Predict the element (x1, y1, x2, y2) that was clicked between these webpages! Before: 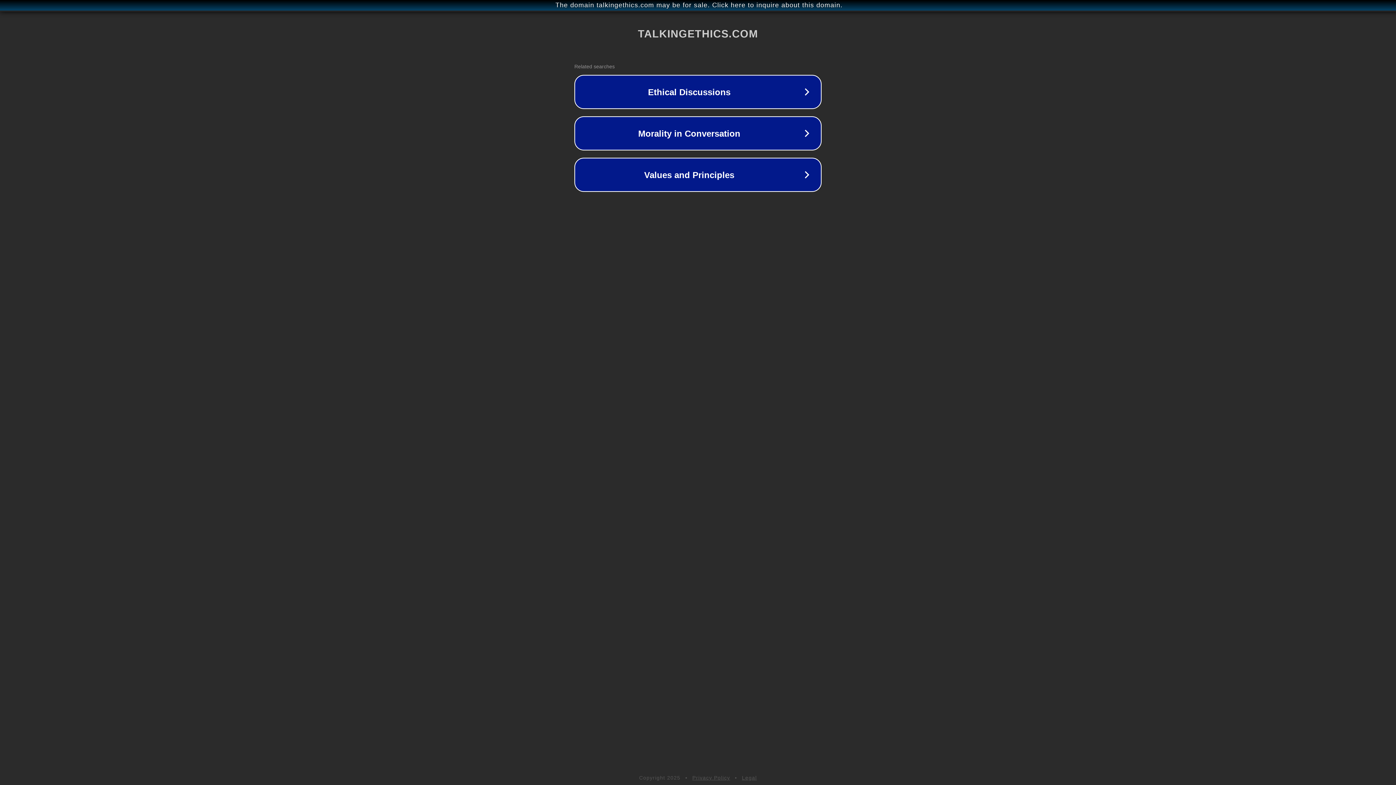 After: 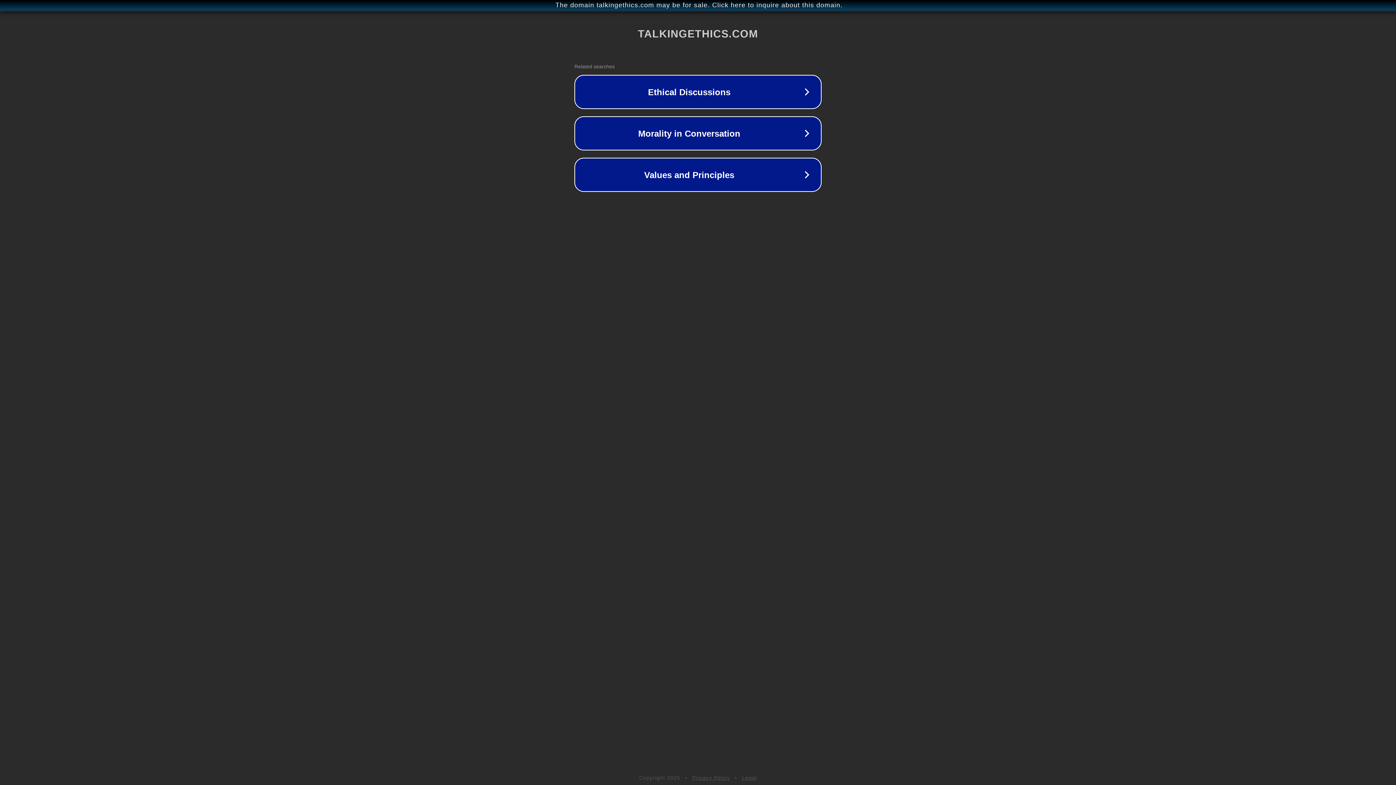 Action: label: Legal bbox: (742, 775, 757, 781)